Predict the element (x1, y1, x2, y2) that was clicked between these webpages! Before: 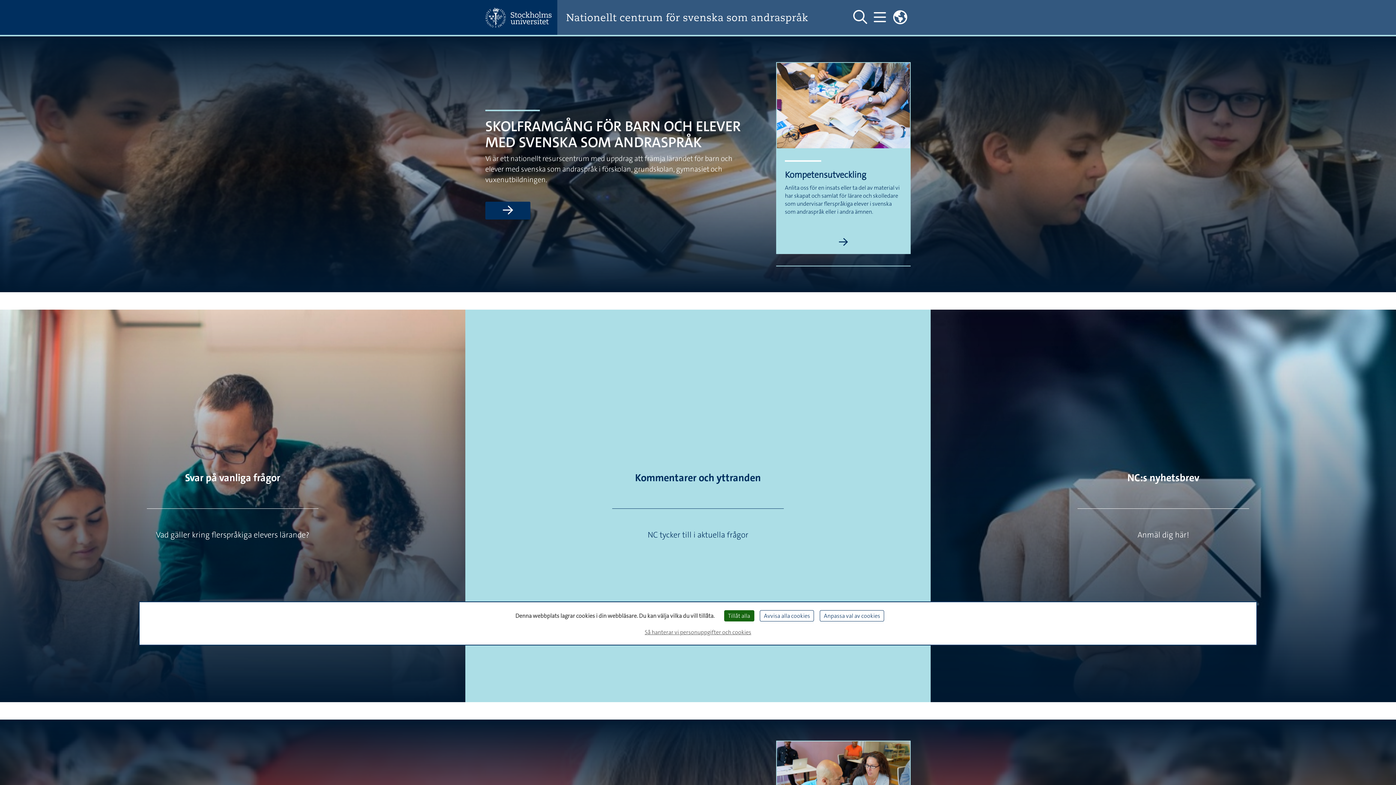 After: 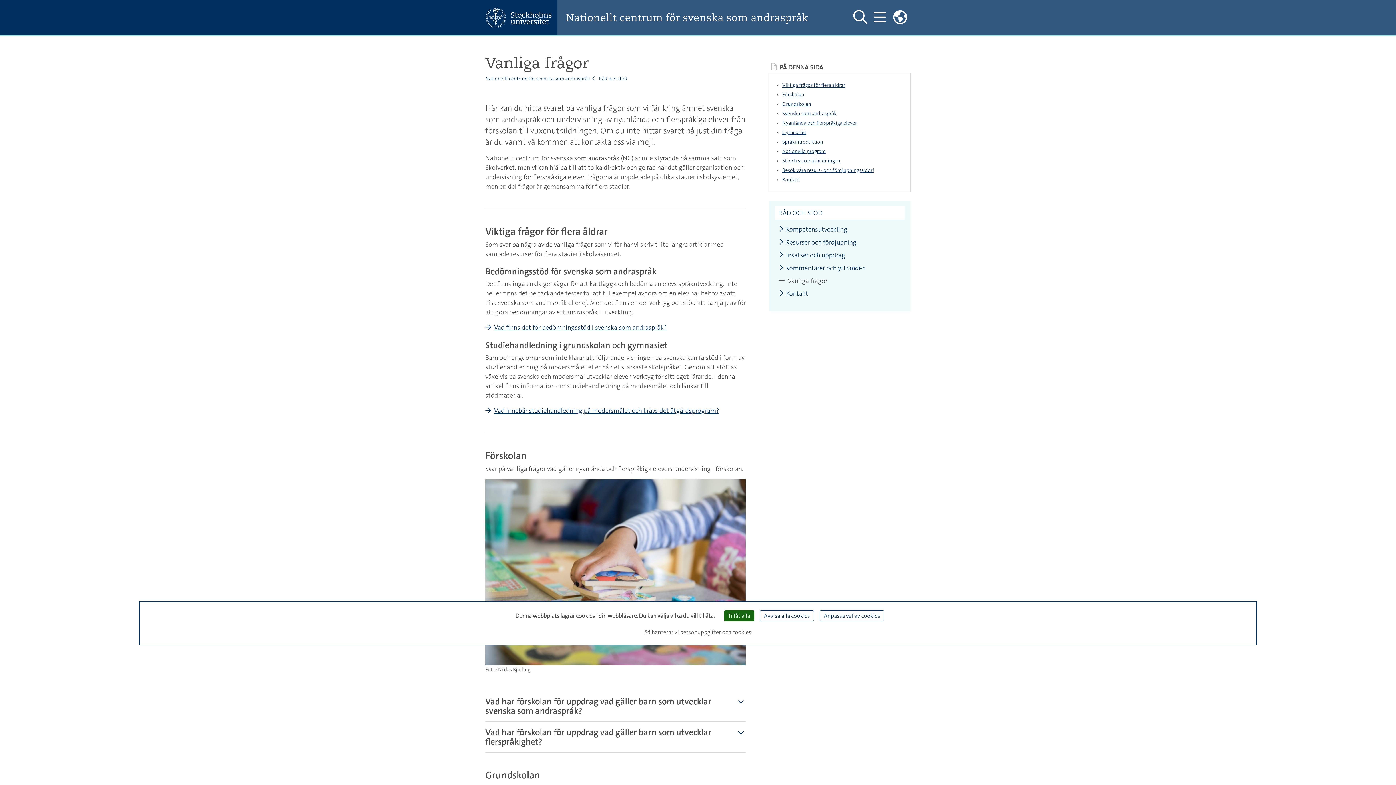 Action: bbox: (185, 471, 280, 484) label: Svar på vanliga frågor